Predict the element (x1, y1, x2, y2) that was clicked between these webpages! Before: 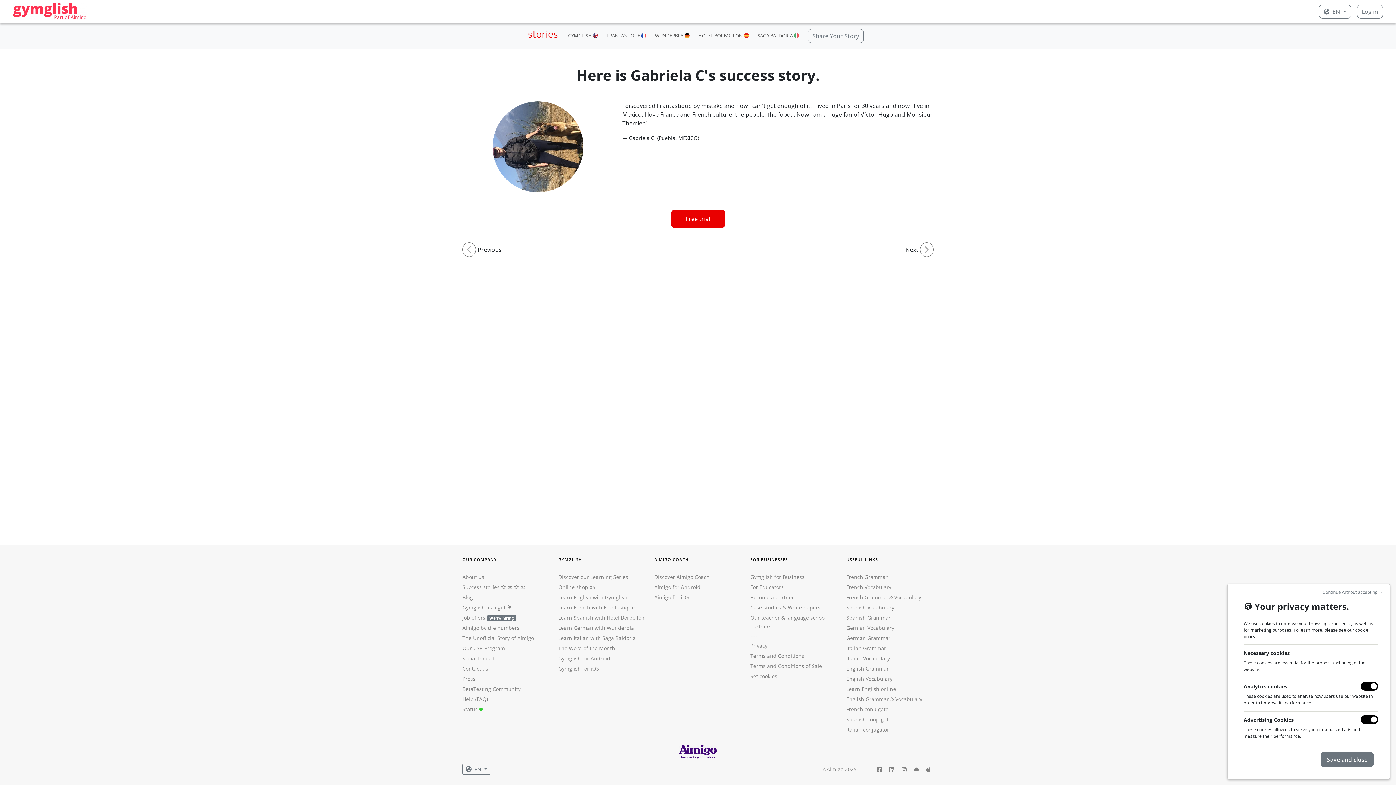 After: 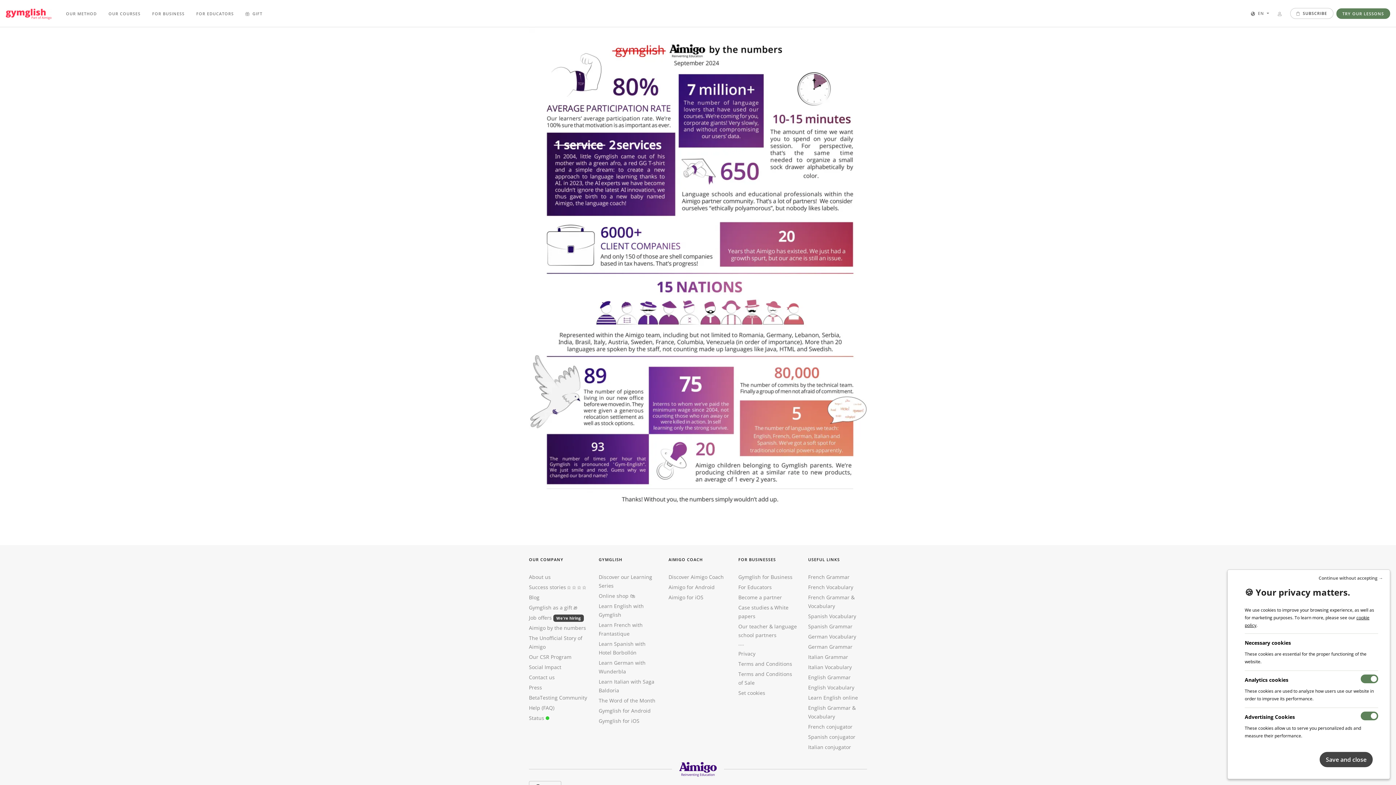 Action: bbox: (462, 624, 519, 631) label: Aimigo by the numbers